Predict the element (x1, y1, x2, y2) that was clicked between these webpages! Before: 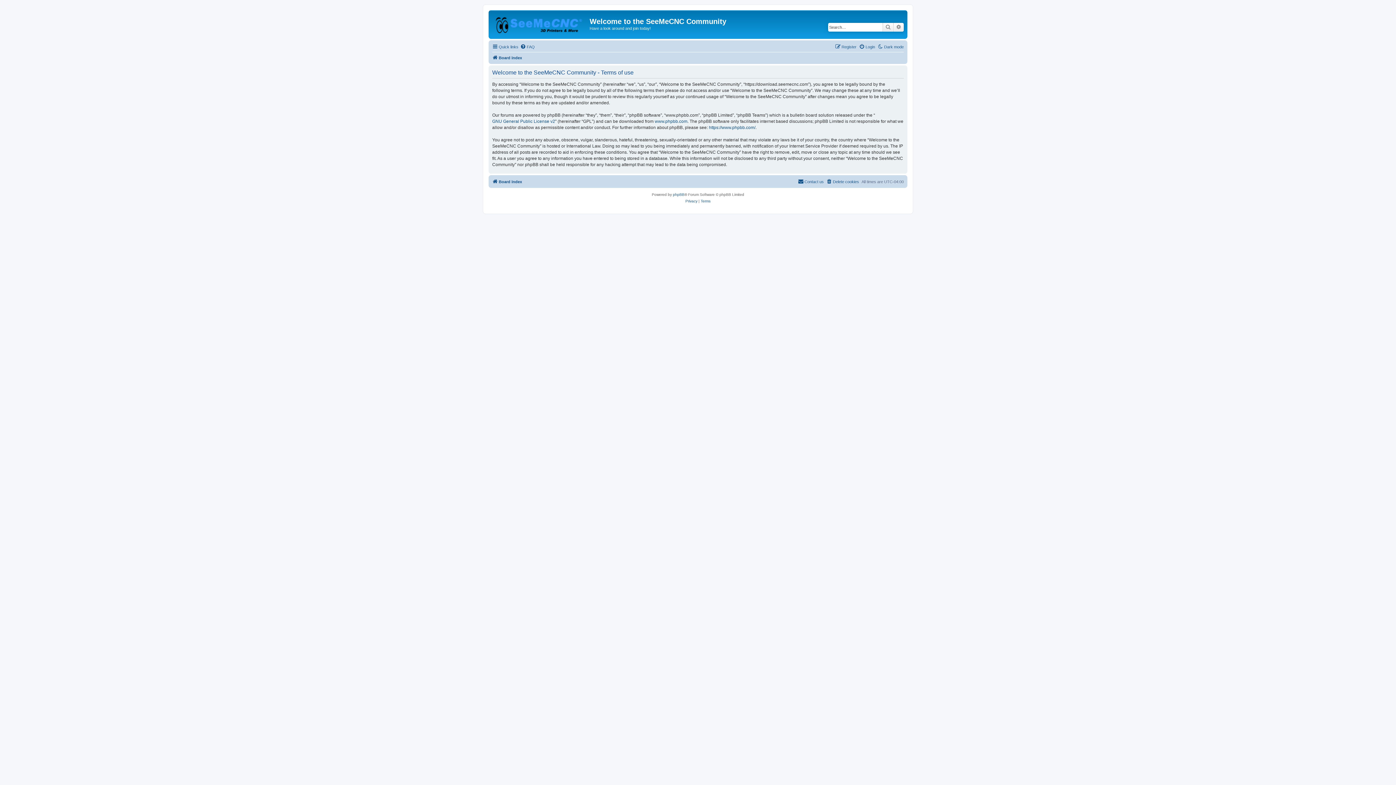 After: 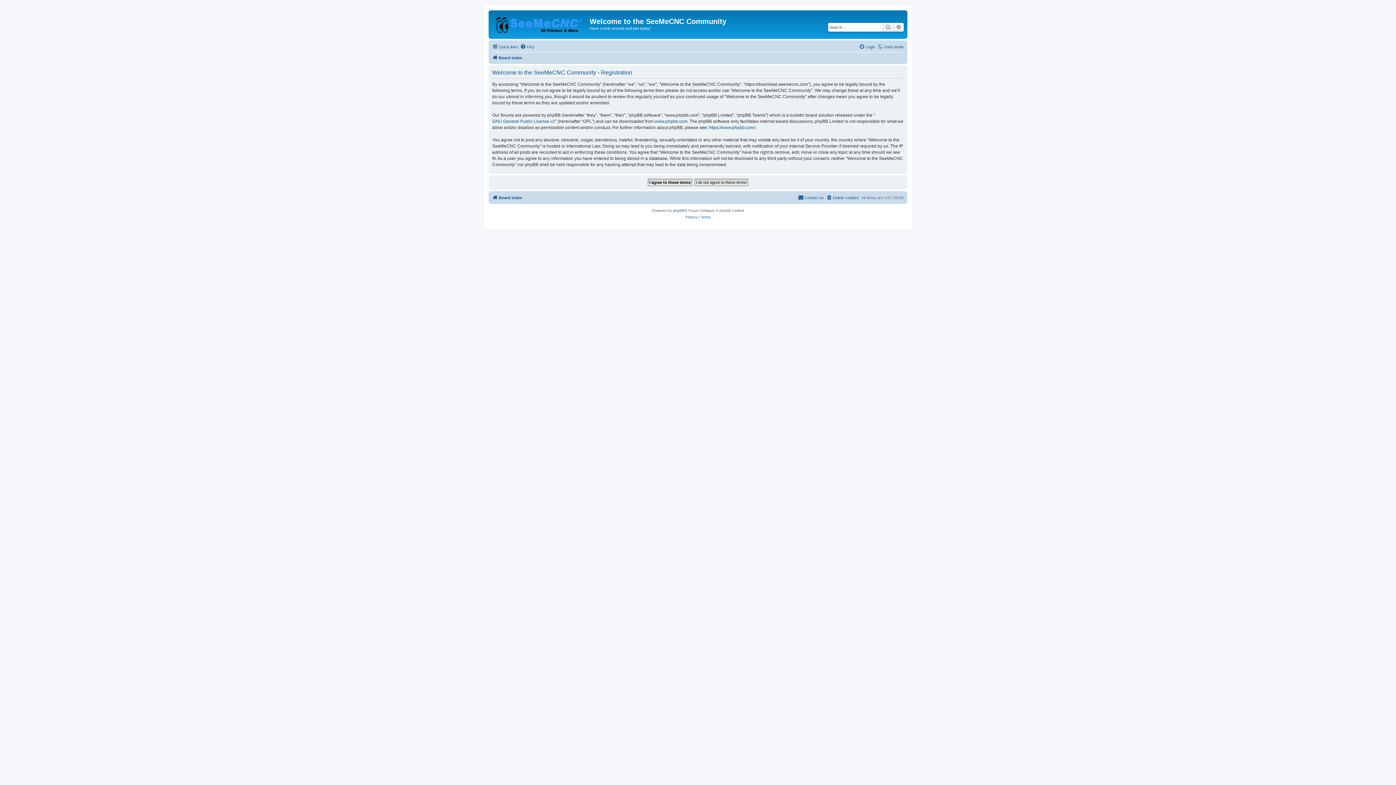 Action: label: Register bbox: (835, 42, 856, 51)